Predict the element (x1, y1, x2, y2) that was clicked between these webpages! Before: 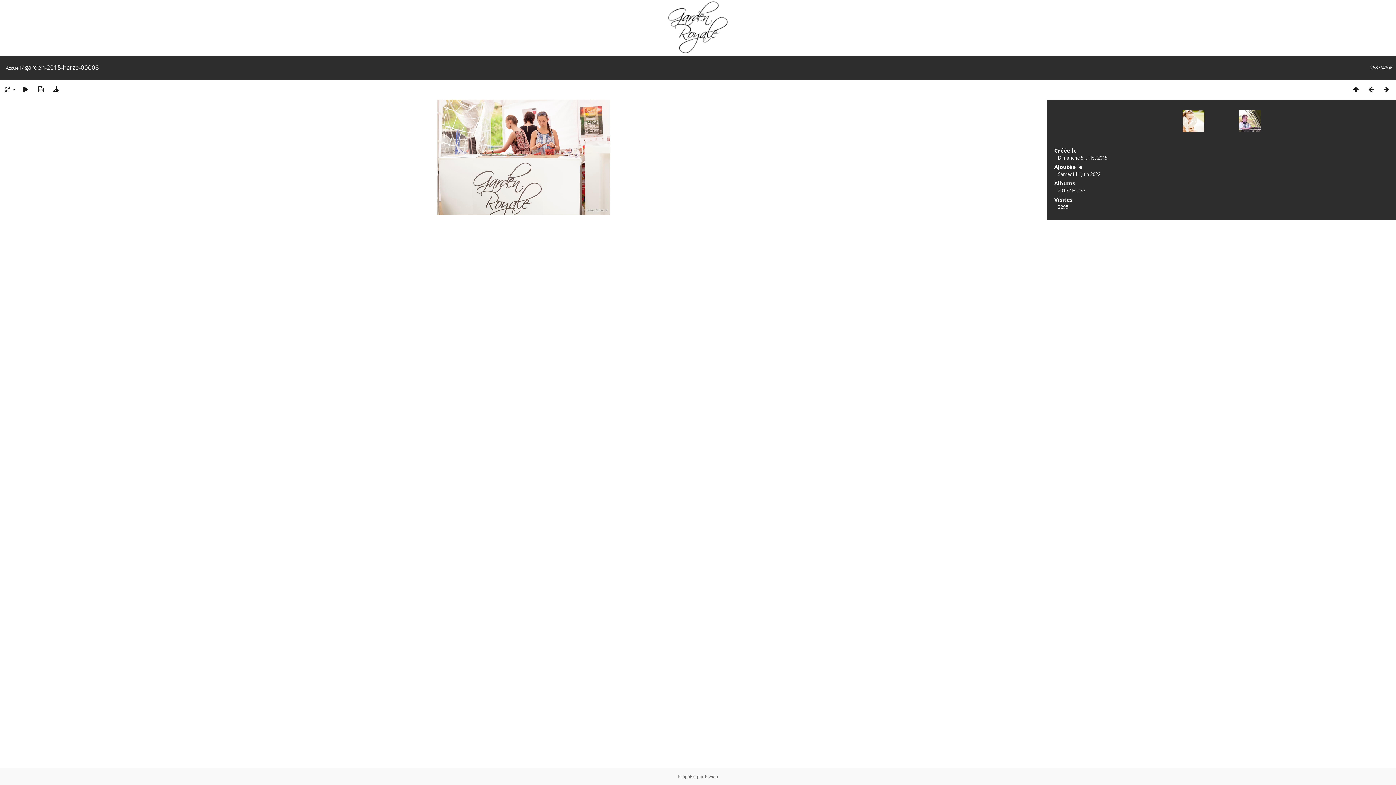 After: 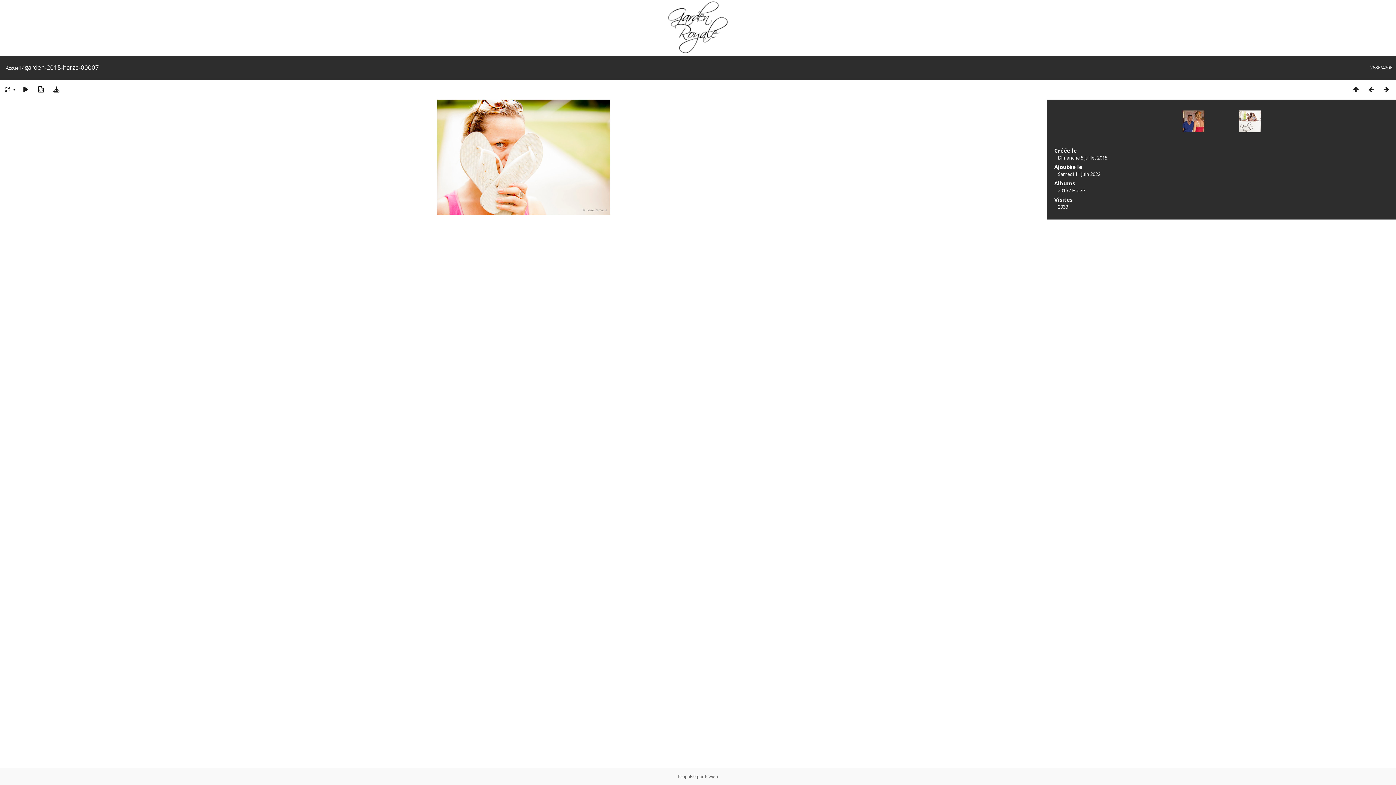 Action: bbox: (1182, 110, 1219, 146)